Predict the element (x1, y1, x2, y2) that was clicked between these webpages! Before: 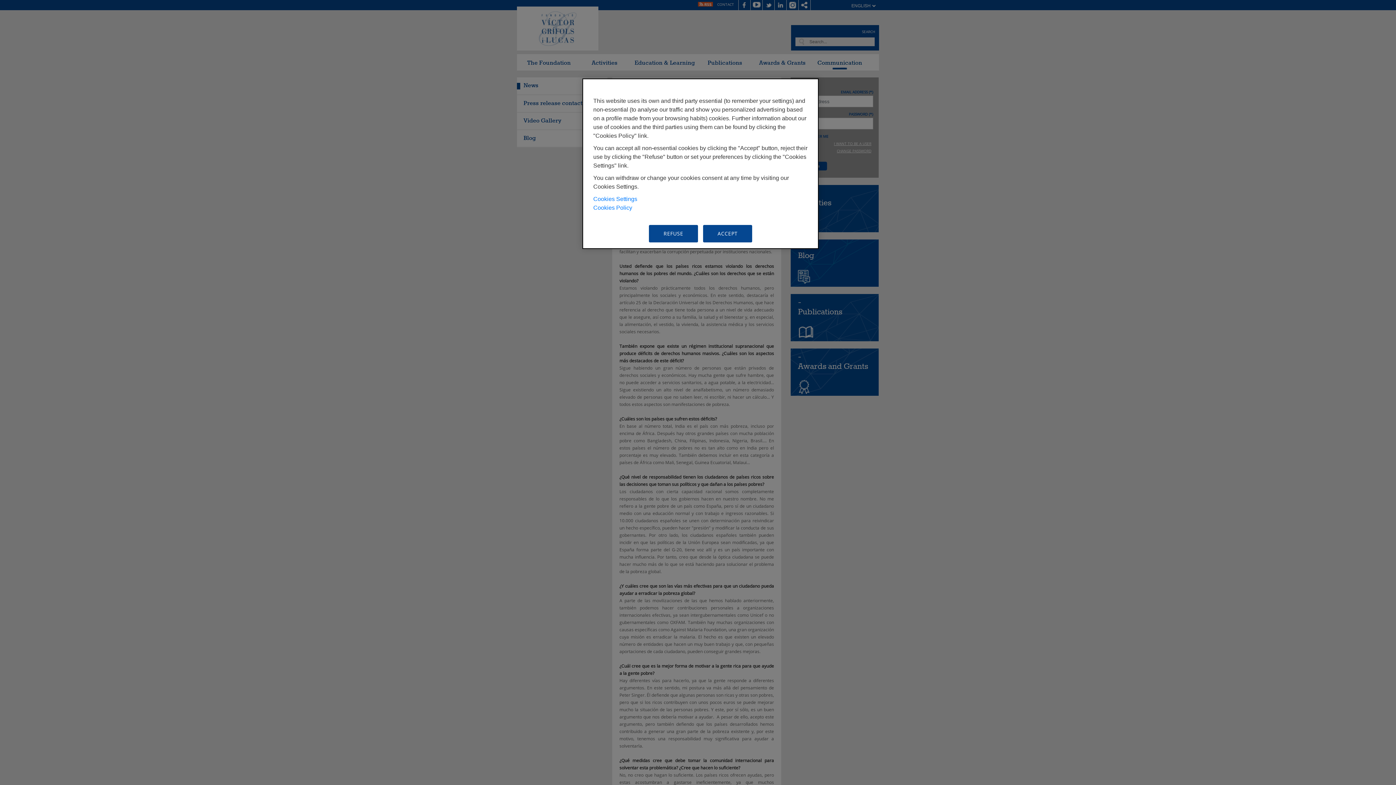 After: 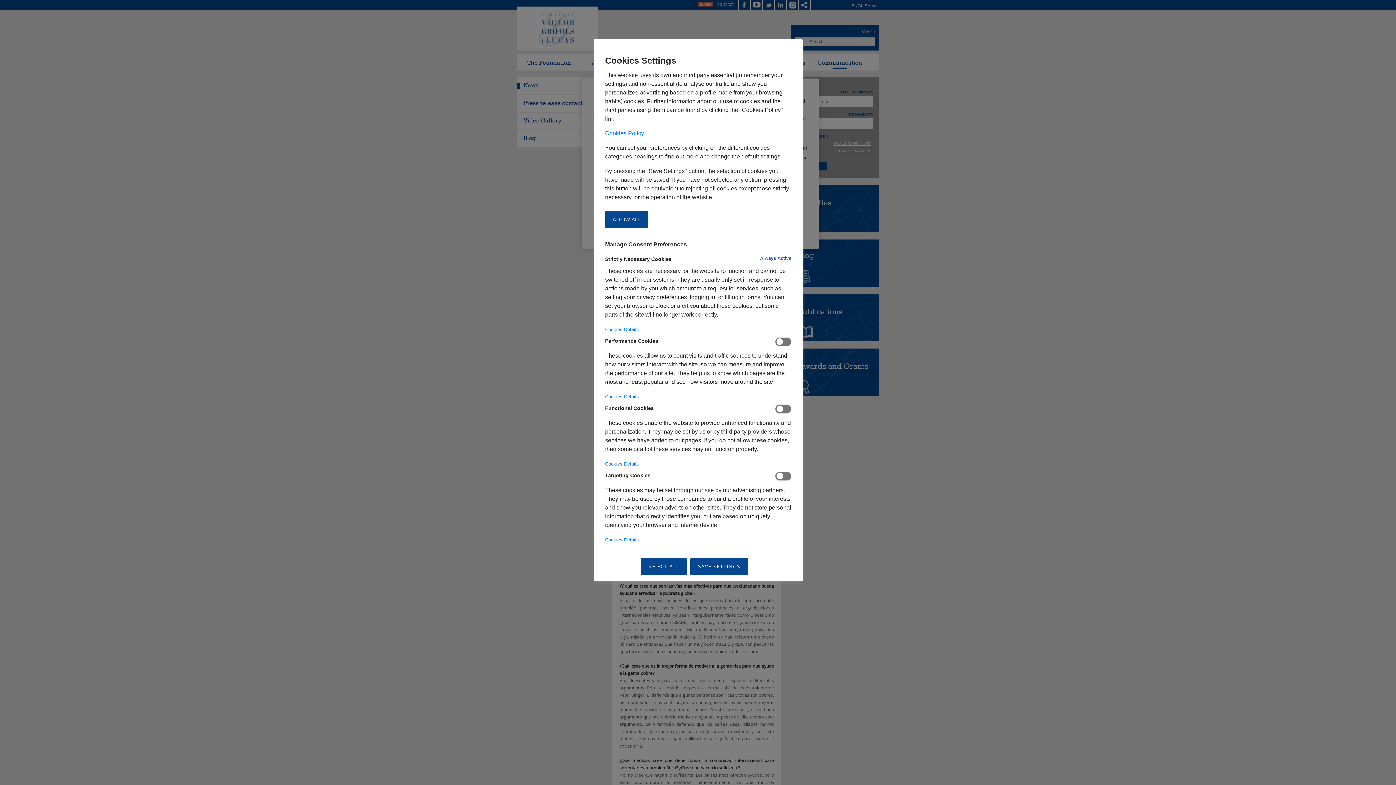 Action: label: Cookies Settings bbox: (593, 196, 637, 202)